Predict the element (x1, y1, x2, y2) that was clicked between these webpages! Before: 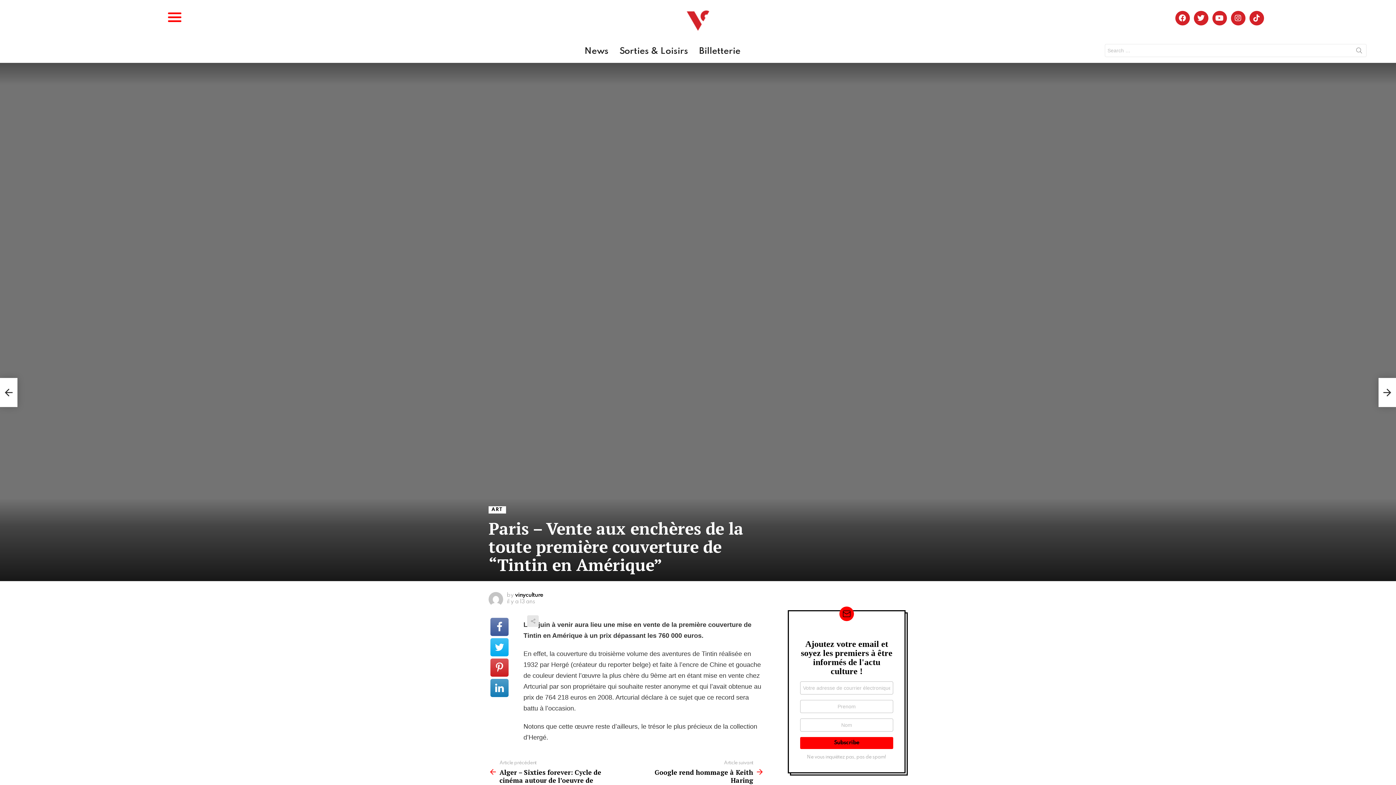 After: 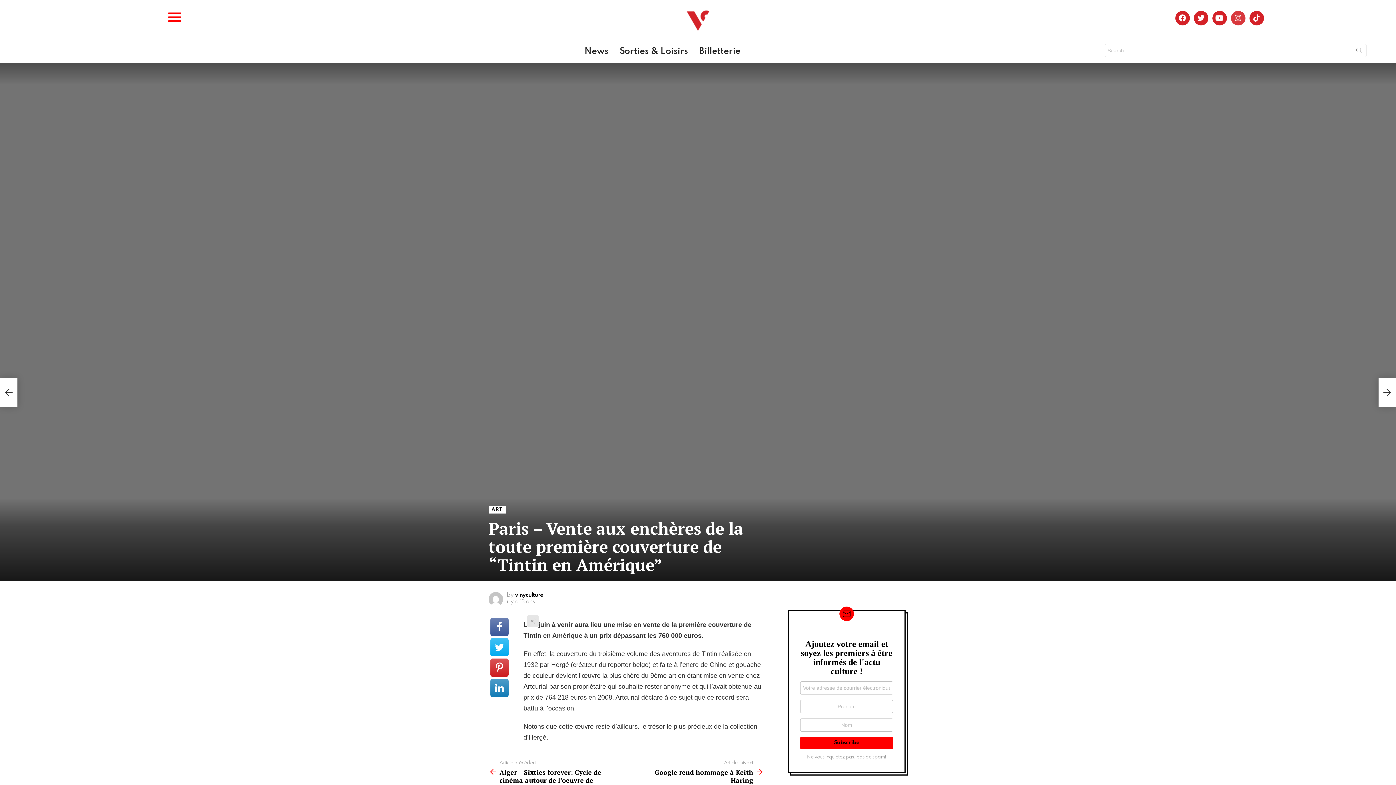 Action: label: Instagram bbox: (1231, 10, 1245, 25)